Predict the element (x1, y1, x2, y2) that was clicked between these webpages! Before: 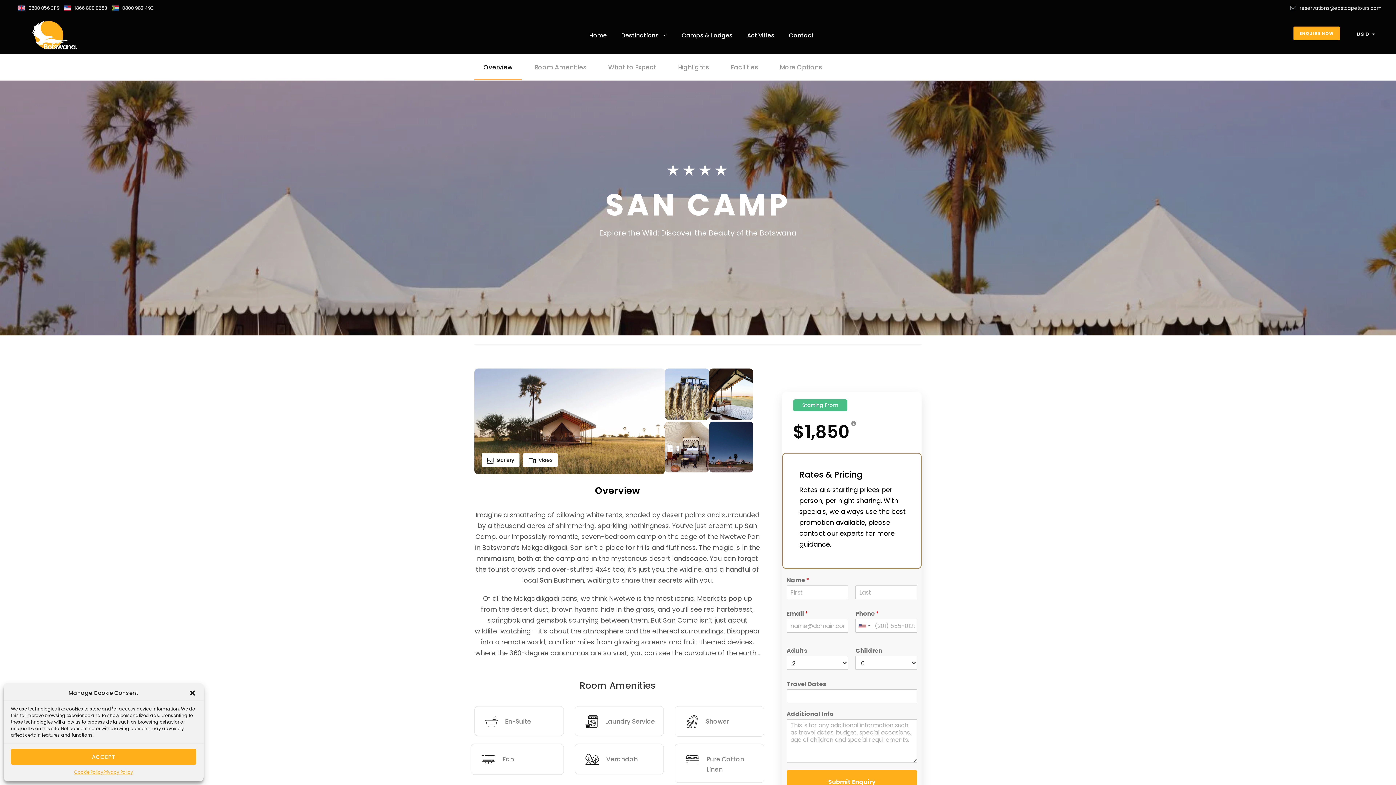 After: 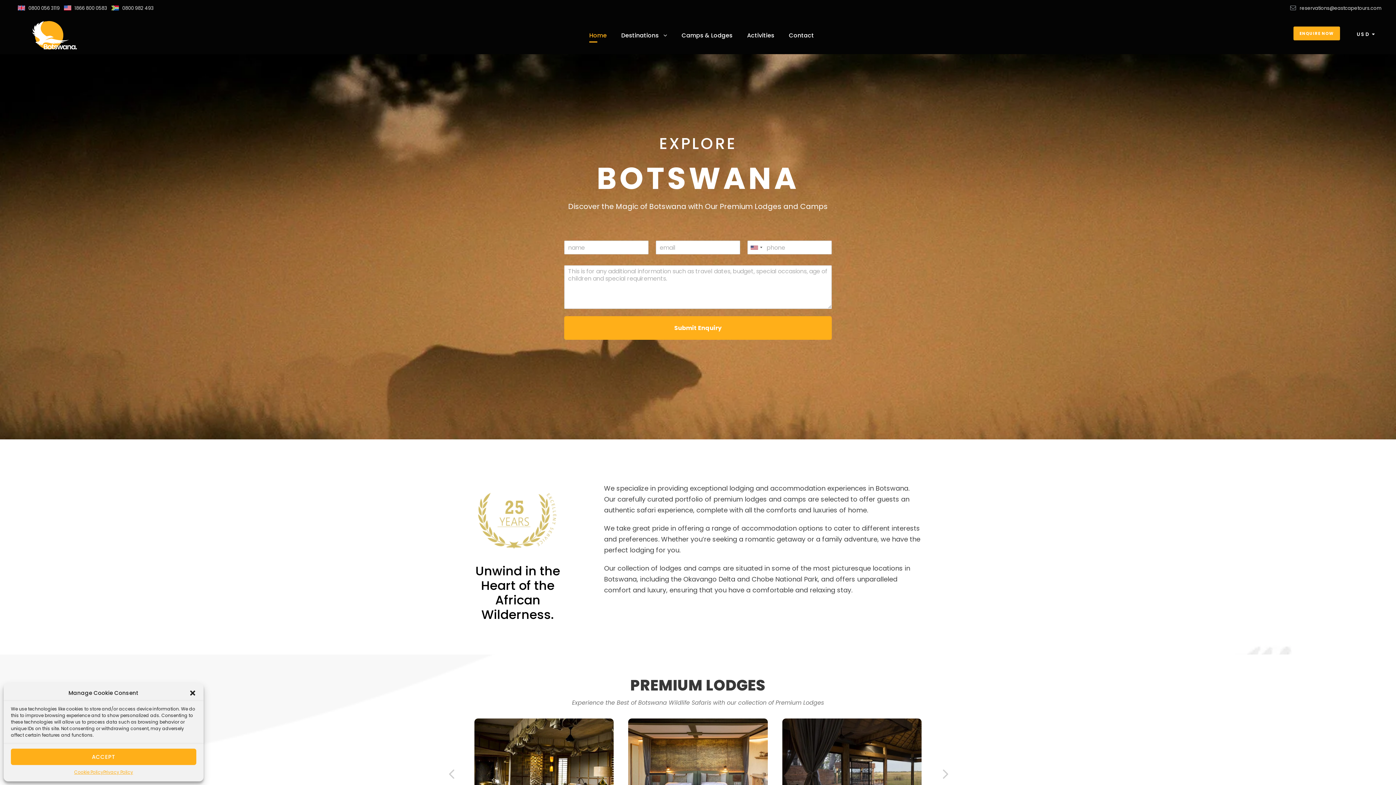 Action: label: More Options bbox: (770, 54, 831, 80)